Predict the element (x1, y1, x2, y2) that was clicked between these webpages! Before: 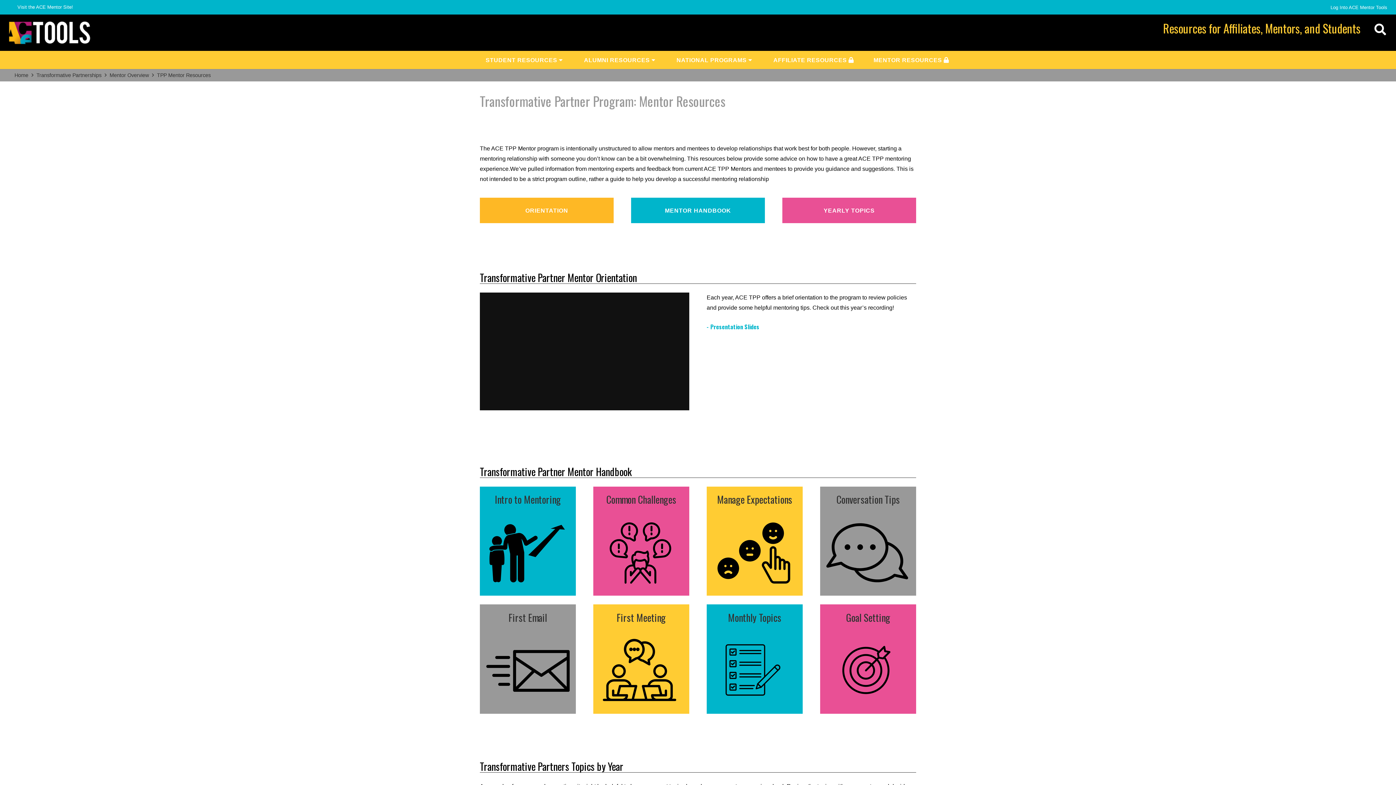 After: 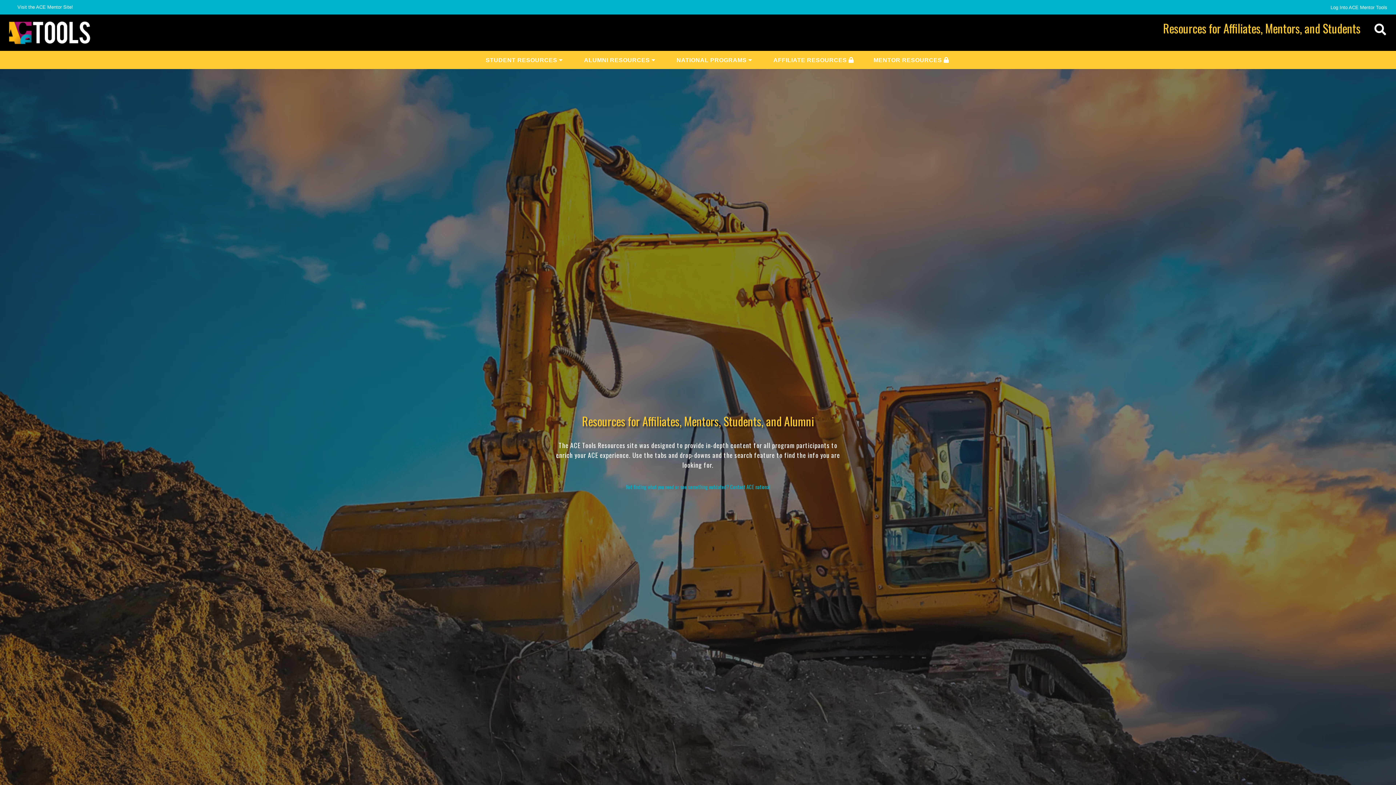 Action: label: tools logo2 bbox: (8, 21, 91, 44)